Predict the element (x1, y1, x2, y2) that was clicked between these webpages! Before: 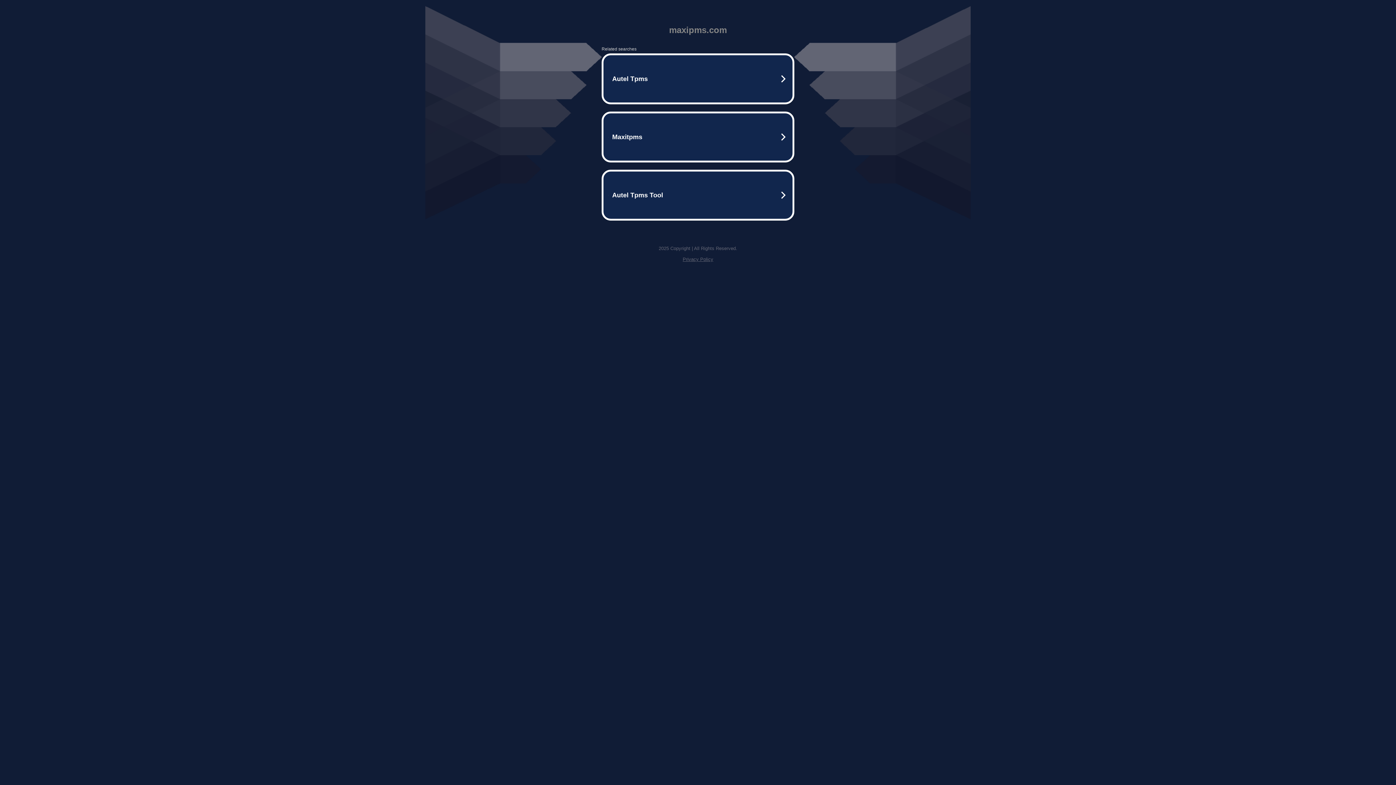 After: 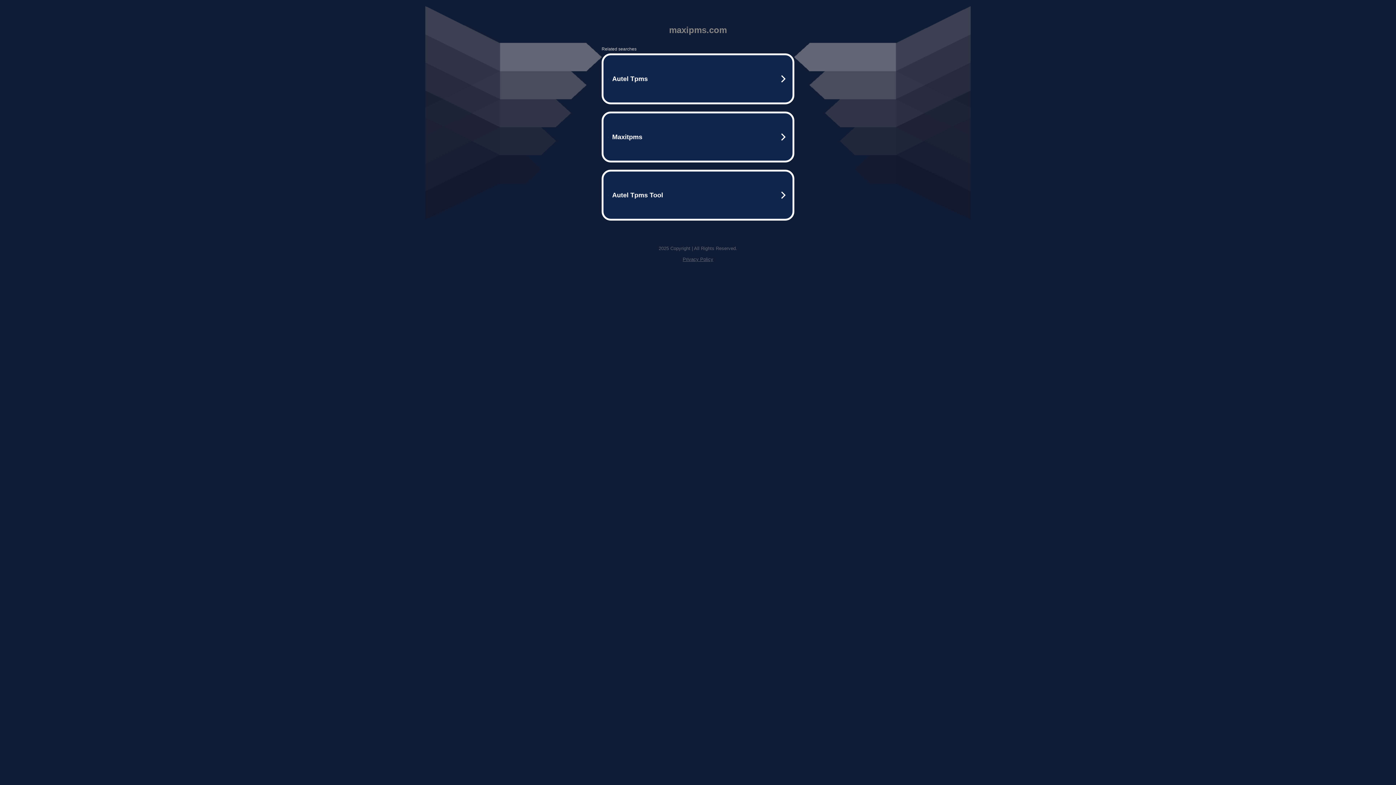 Action: label: Privacy Policy bbox: (682, 256, 713, 262)